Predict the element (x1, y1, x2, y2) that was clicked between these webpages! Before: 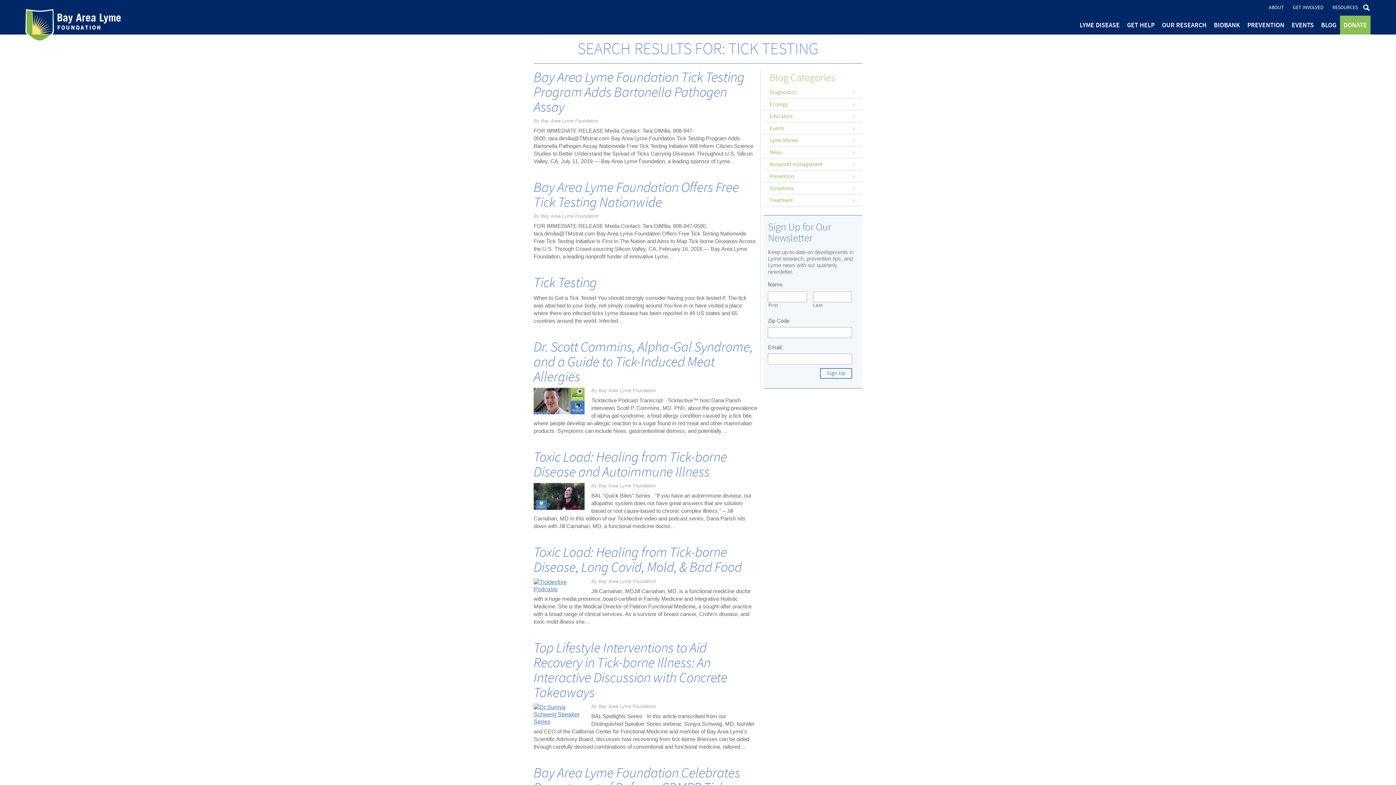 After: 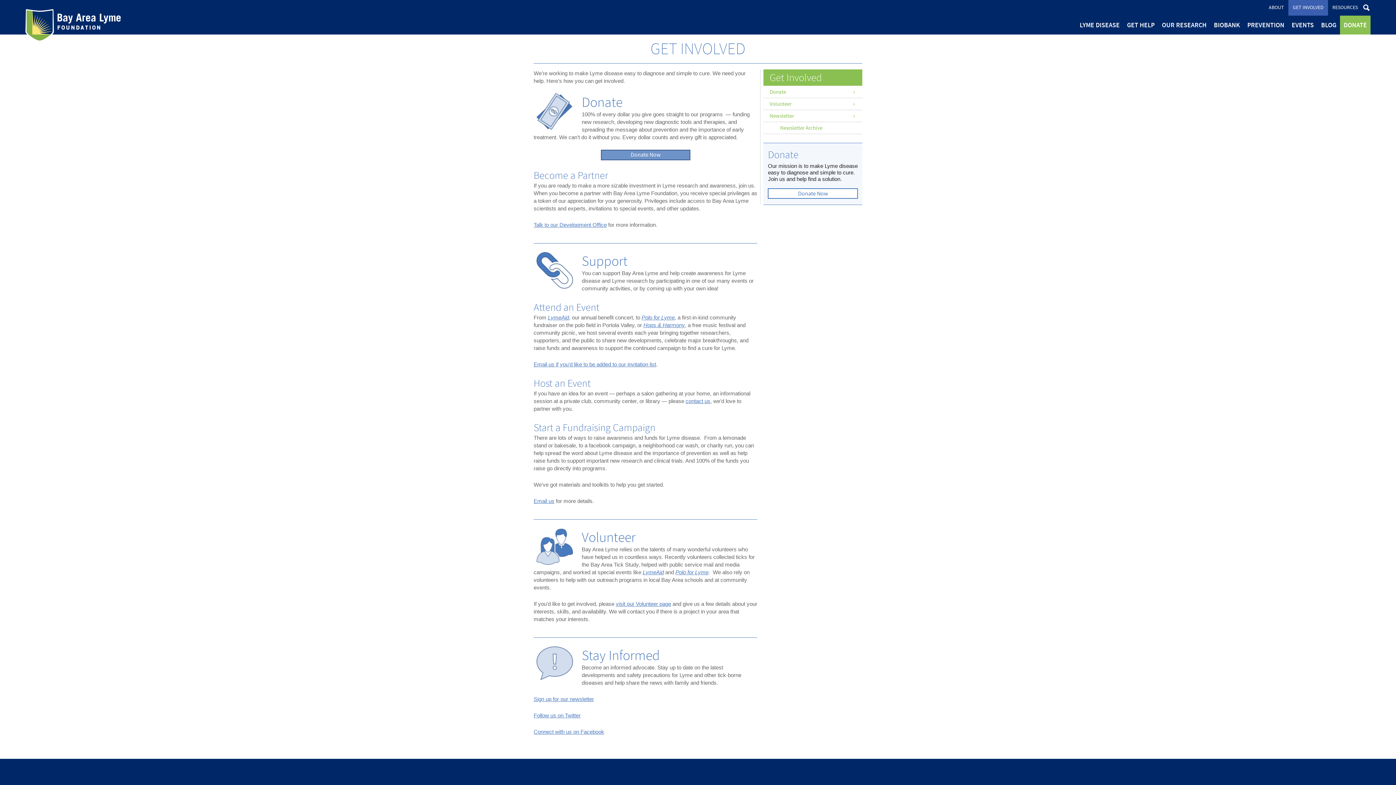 Action: bbox: (1288, 0, 1328, 15) label: GET INVOLVED